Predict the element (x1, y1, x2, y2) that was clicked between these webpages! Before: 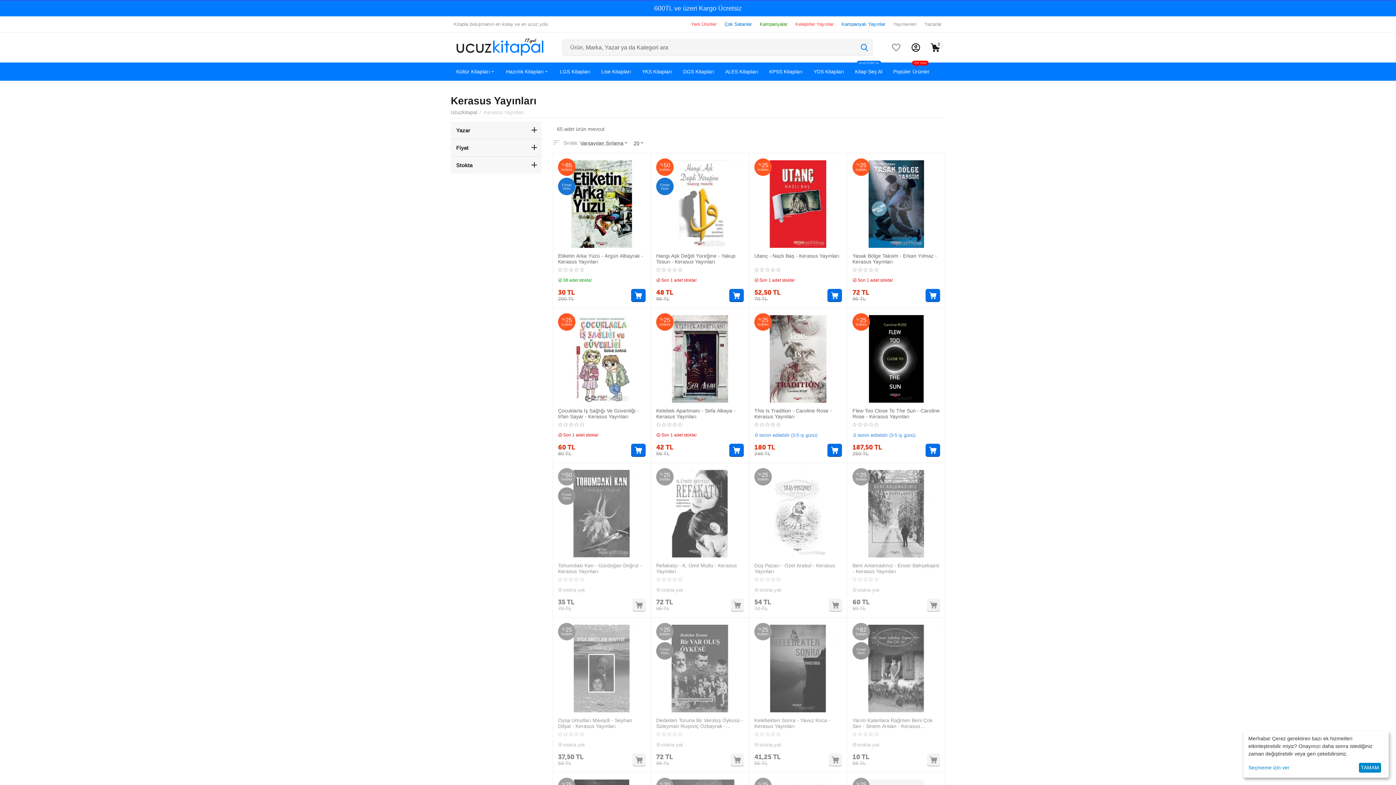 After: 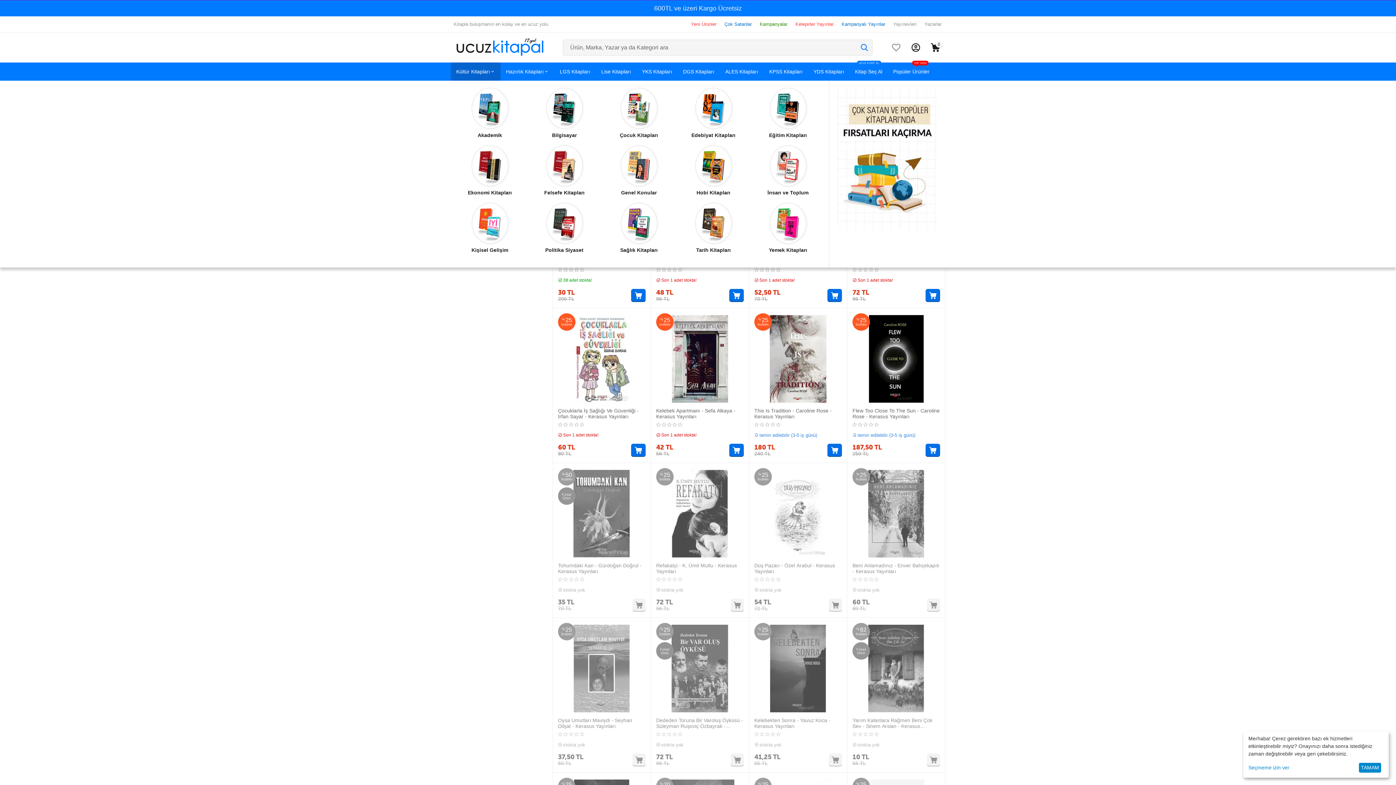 Action: bbox: (450, 62, 500, 80) label: Kültür Kitapları